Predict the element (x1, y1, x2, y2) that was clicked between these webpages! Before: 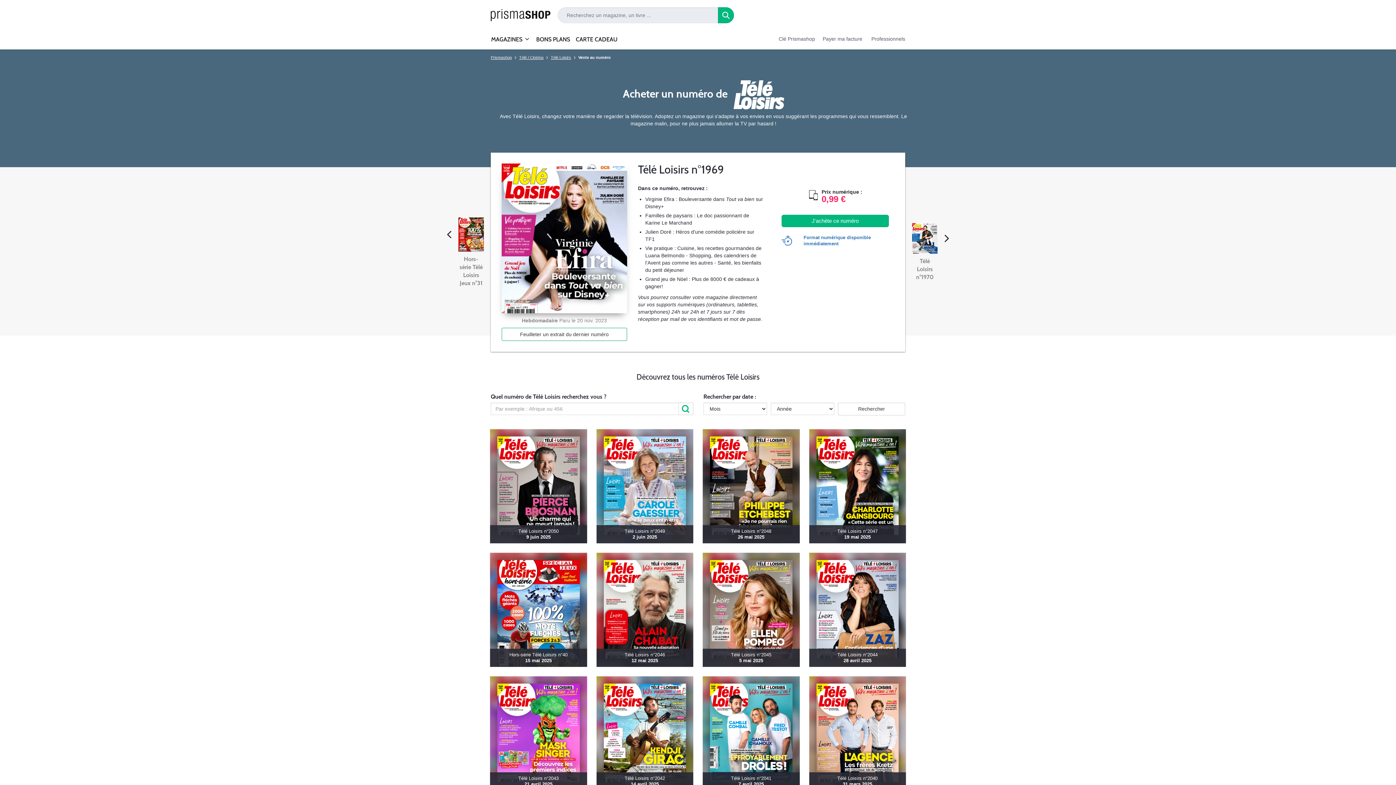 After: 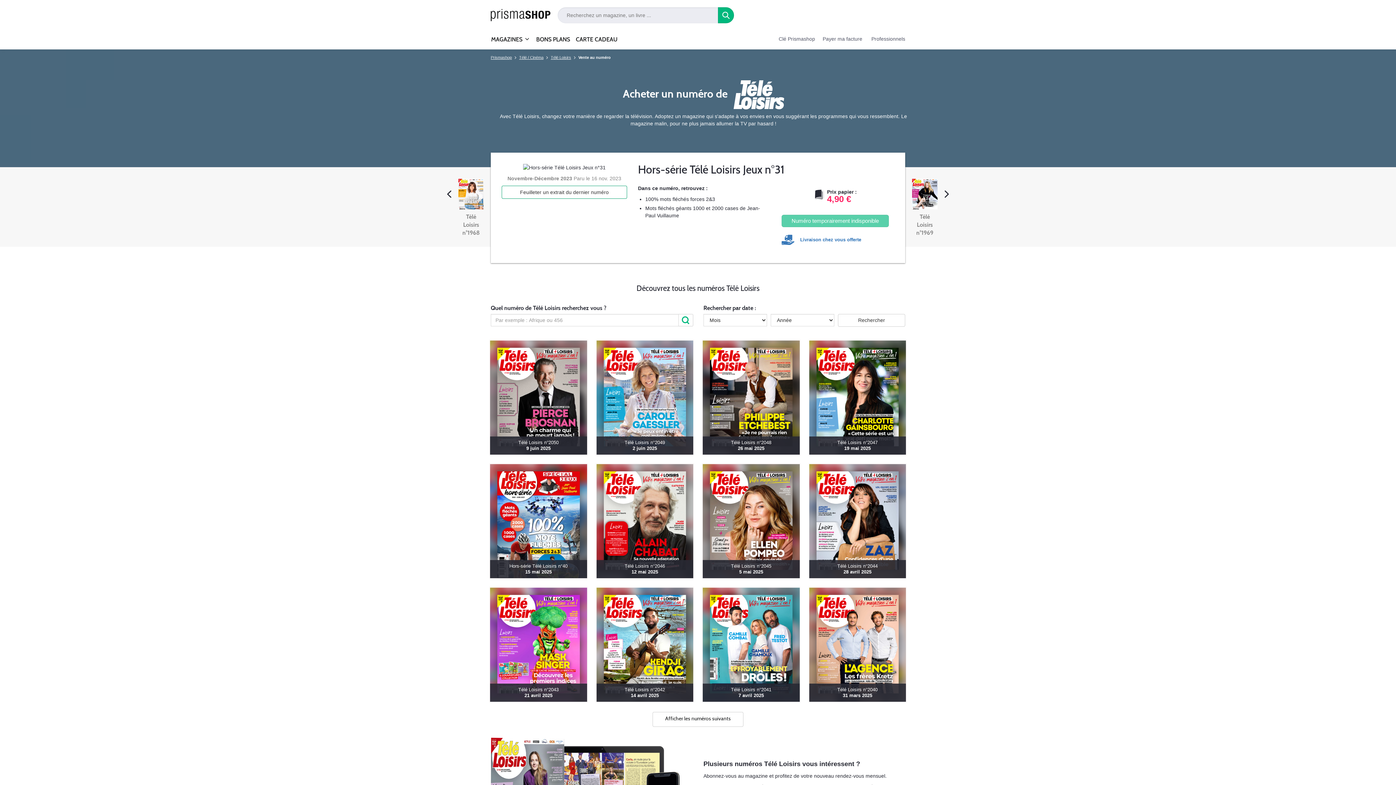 Action: label:  
Hors-série Télé Loisirs Jeux n°31 bbox: (447, 217, 484, 287)